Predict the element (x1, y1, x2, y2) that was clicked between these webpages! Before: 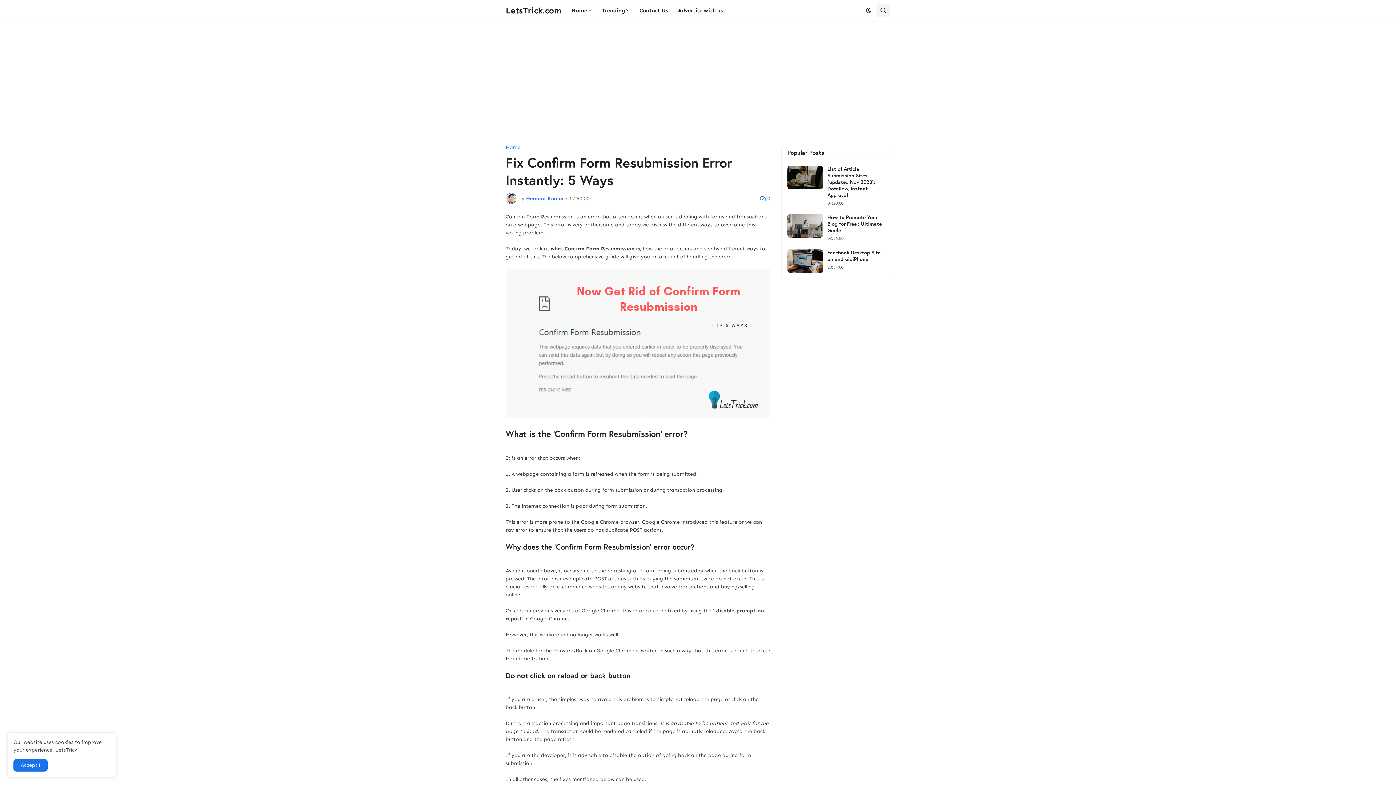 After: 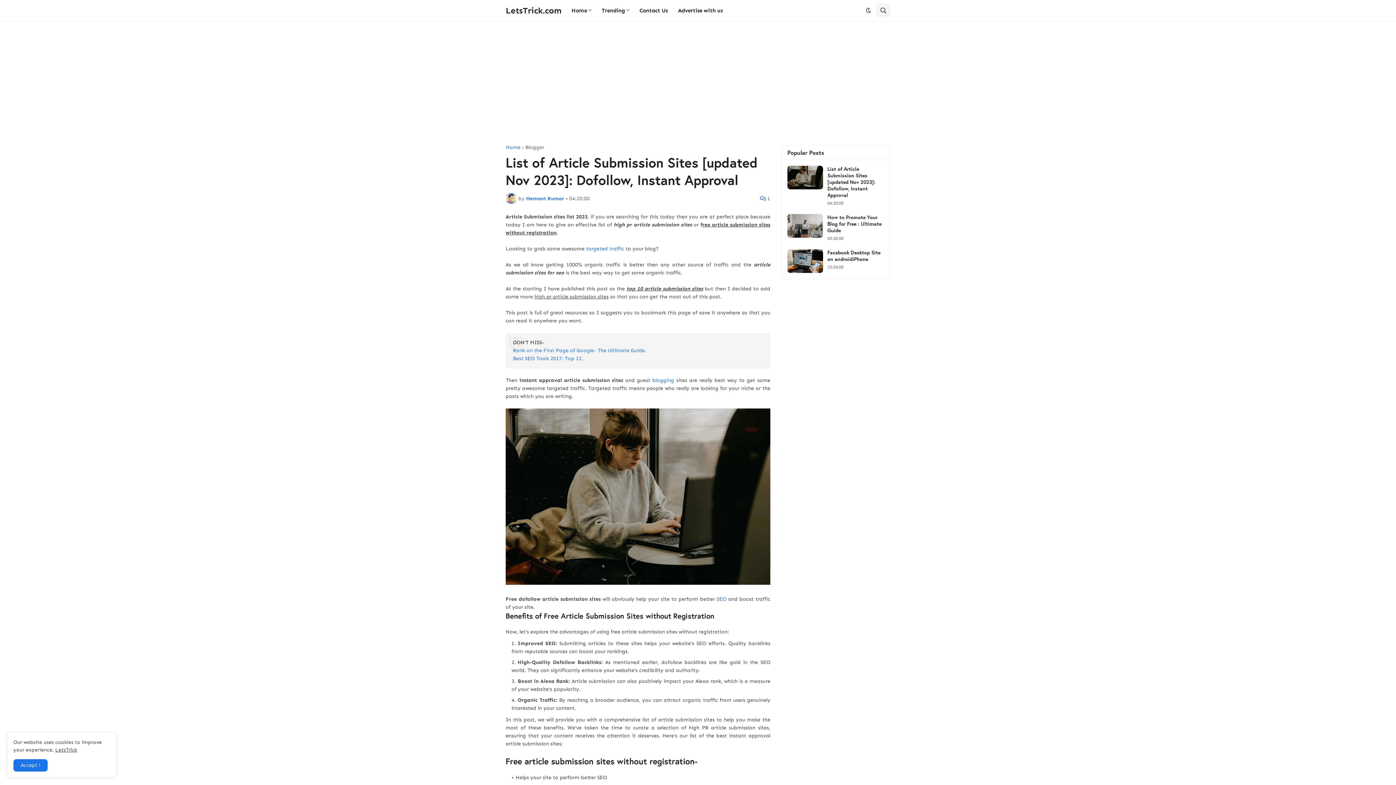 Action: bbox: (787, 165, 823, 189)